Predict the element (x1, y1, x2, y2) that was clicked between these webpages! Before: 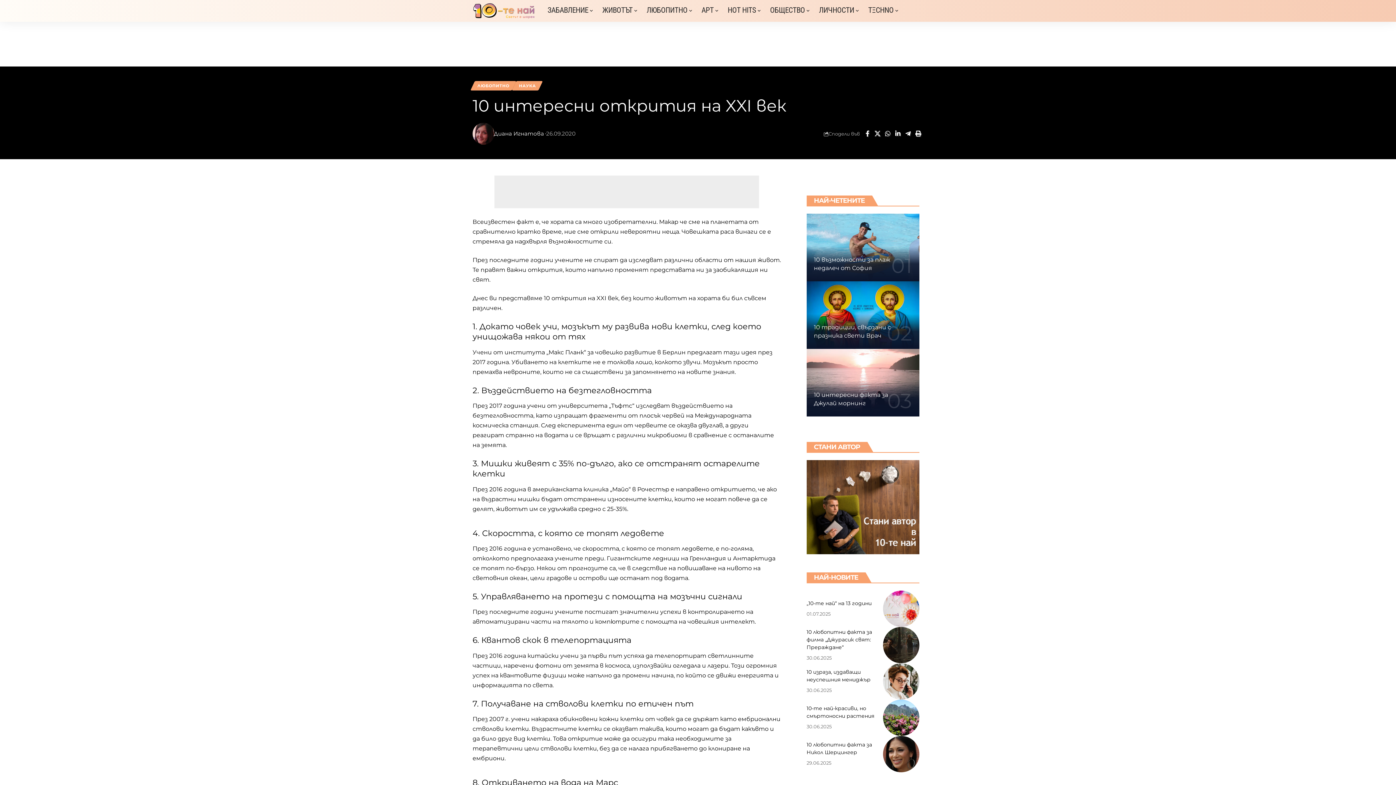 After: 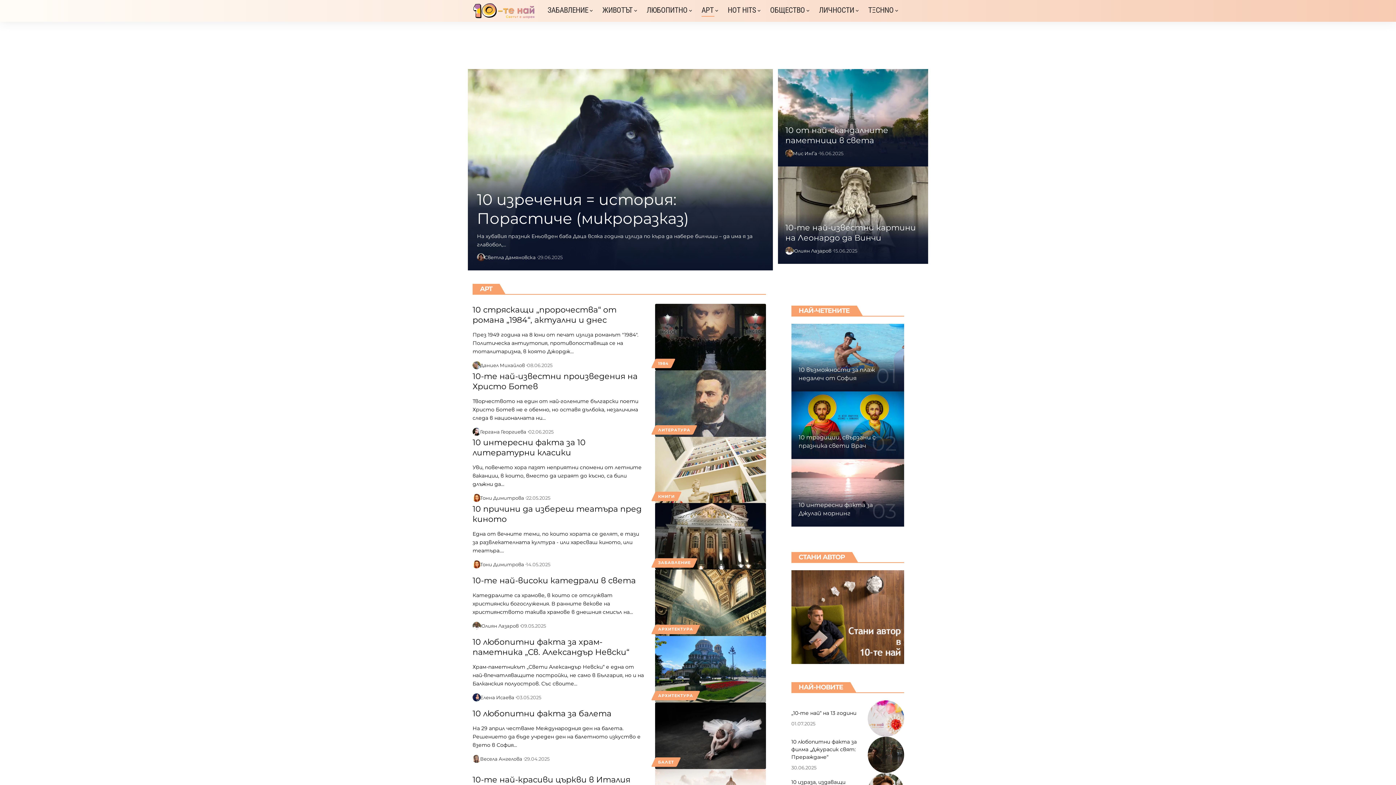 Action: label: АРТ bbox: (697, 1, 723, 19)